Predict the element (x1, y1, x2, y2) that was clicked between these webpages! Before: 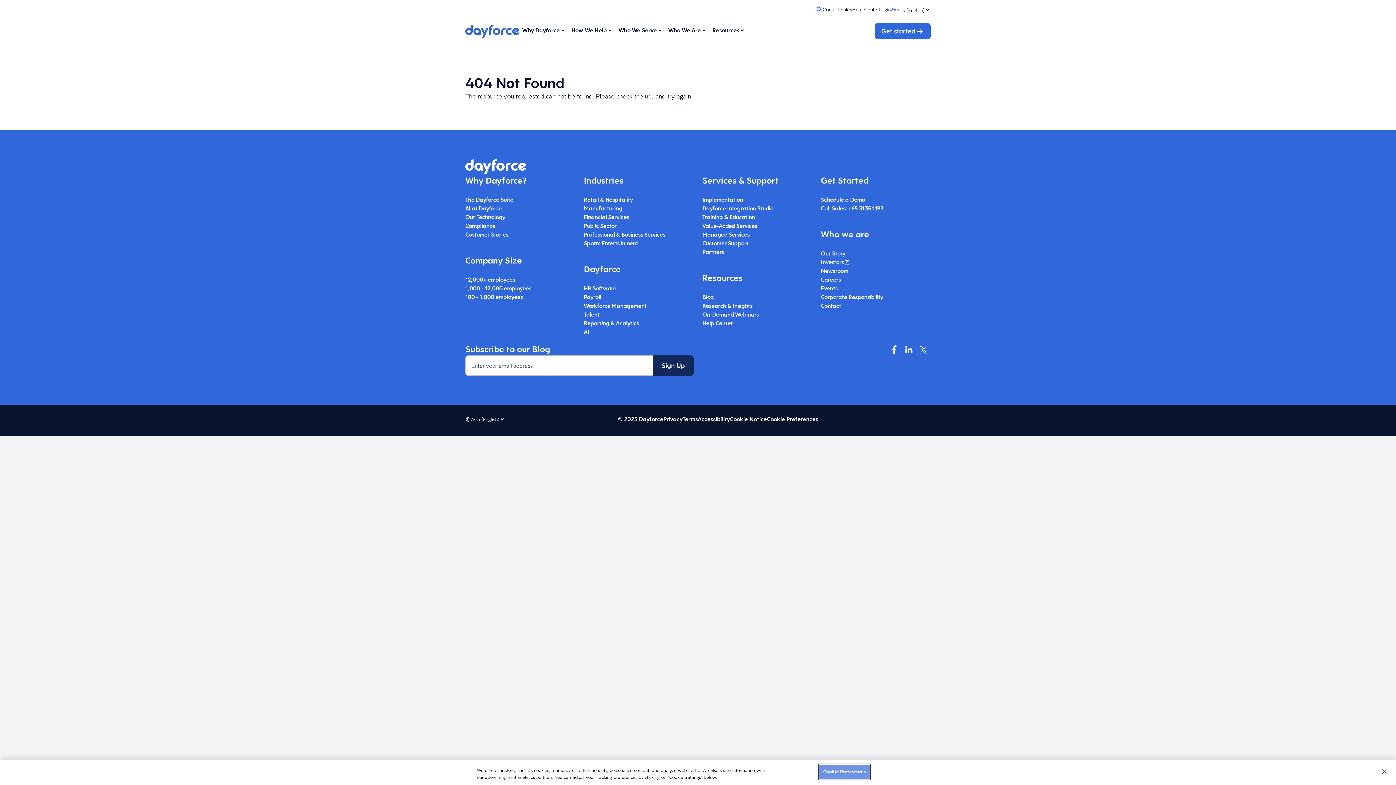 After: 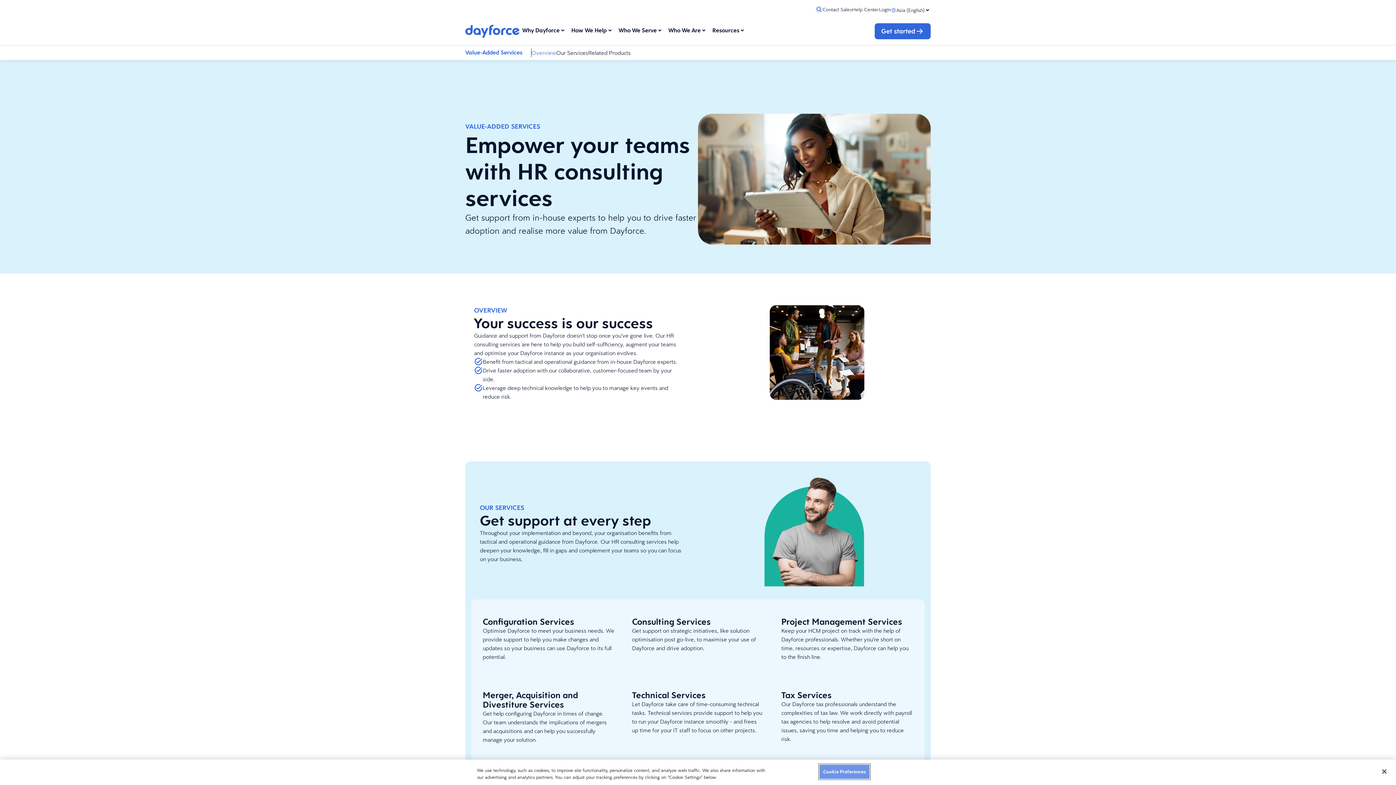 Action: label: Value-Added Services bbox: (702, 221, 757, 230)